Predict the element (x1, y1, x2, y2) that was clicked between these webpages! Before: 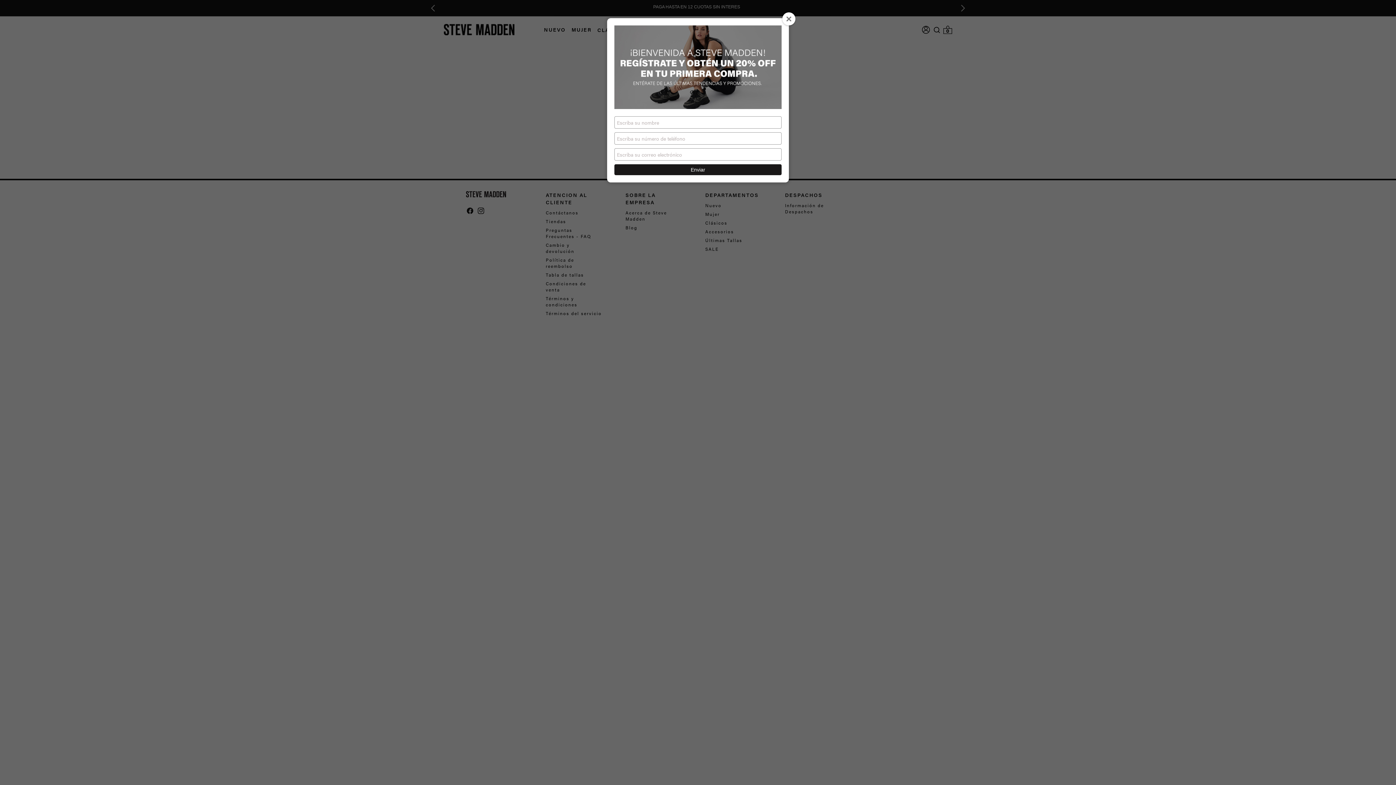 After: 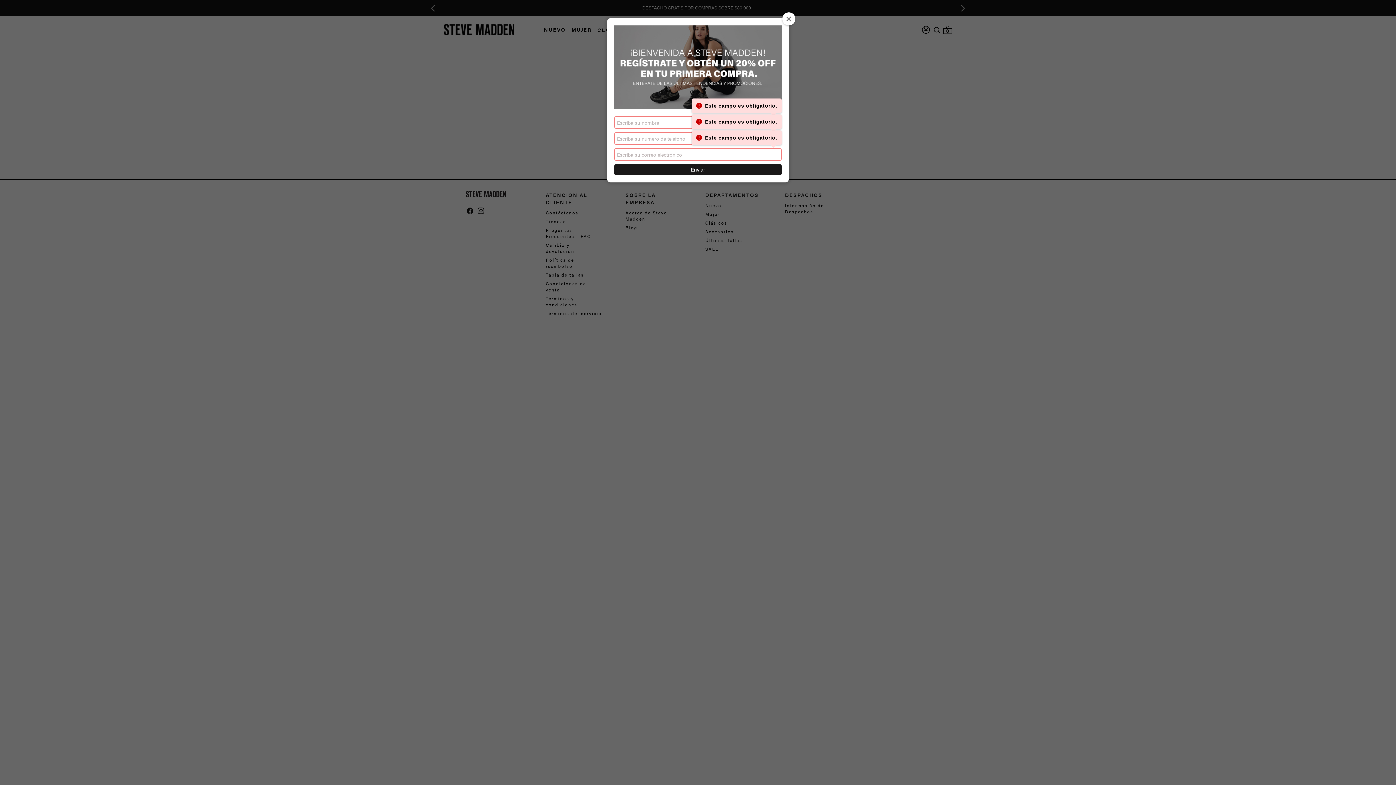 Action: label: Enviar bbox: (614, 164, 781, 175)